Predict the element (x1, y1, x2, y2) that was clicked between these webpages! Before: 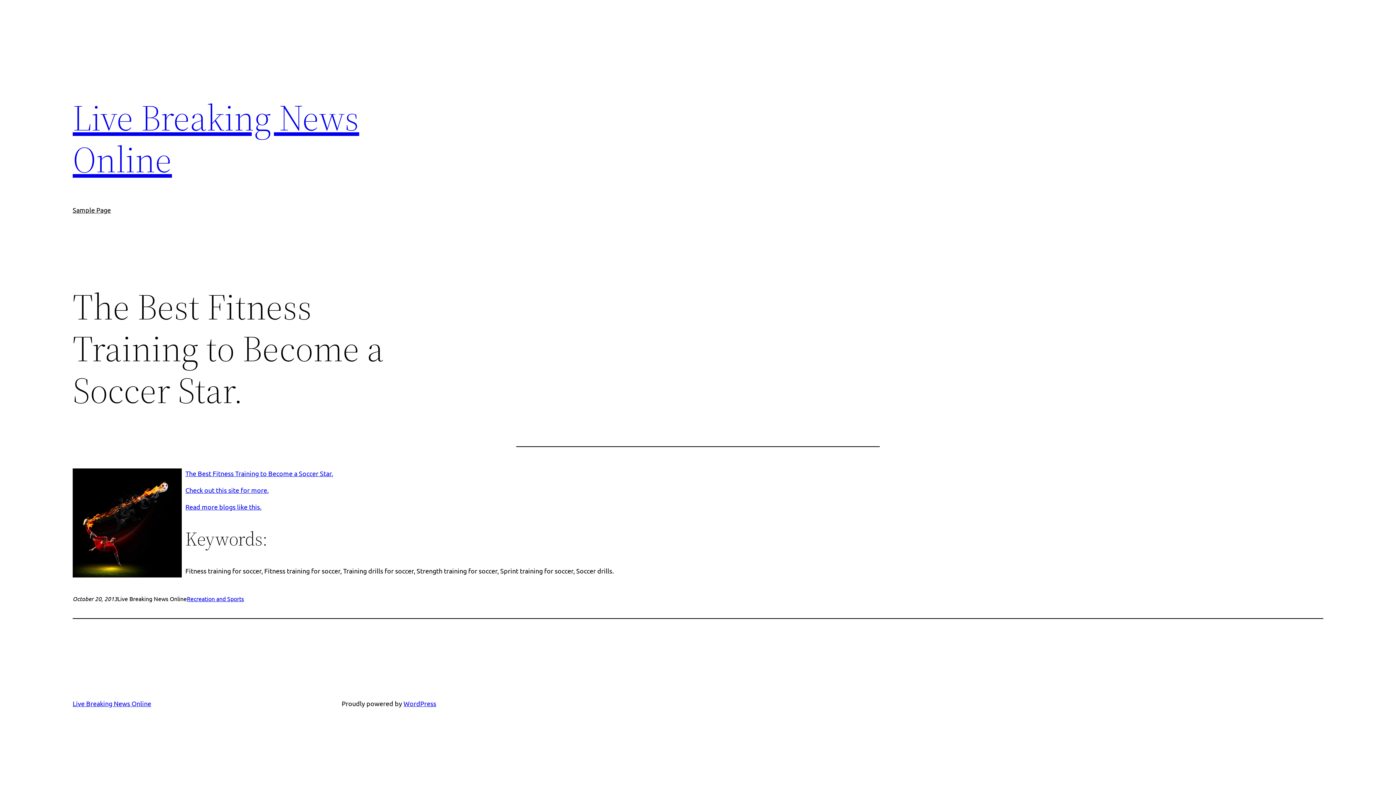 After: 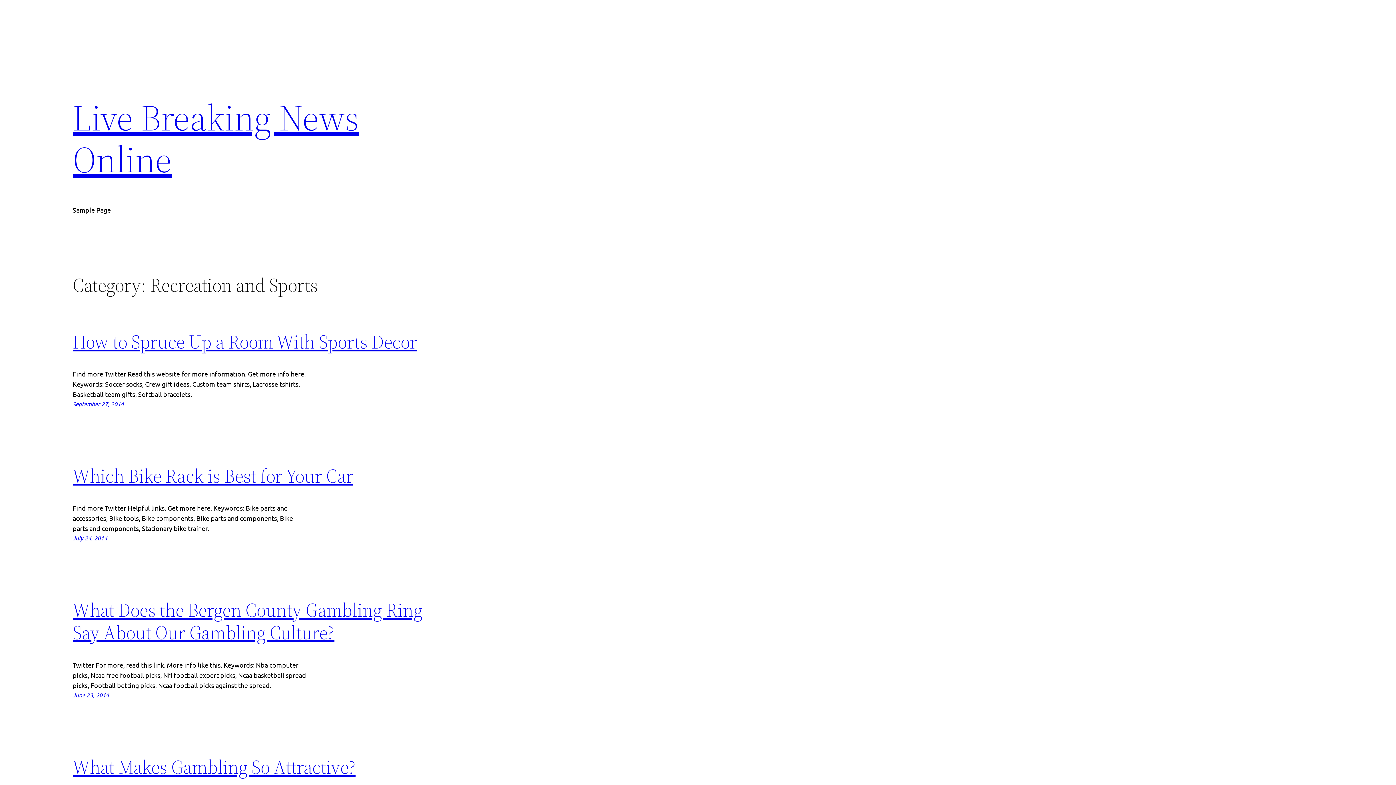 Action: label: Recreation and Sports bbox: (186, 595, 244, 602)